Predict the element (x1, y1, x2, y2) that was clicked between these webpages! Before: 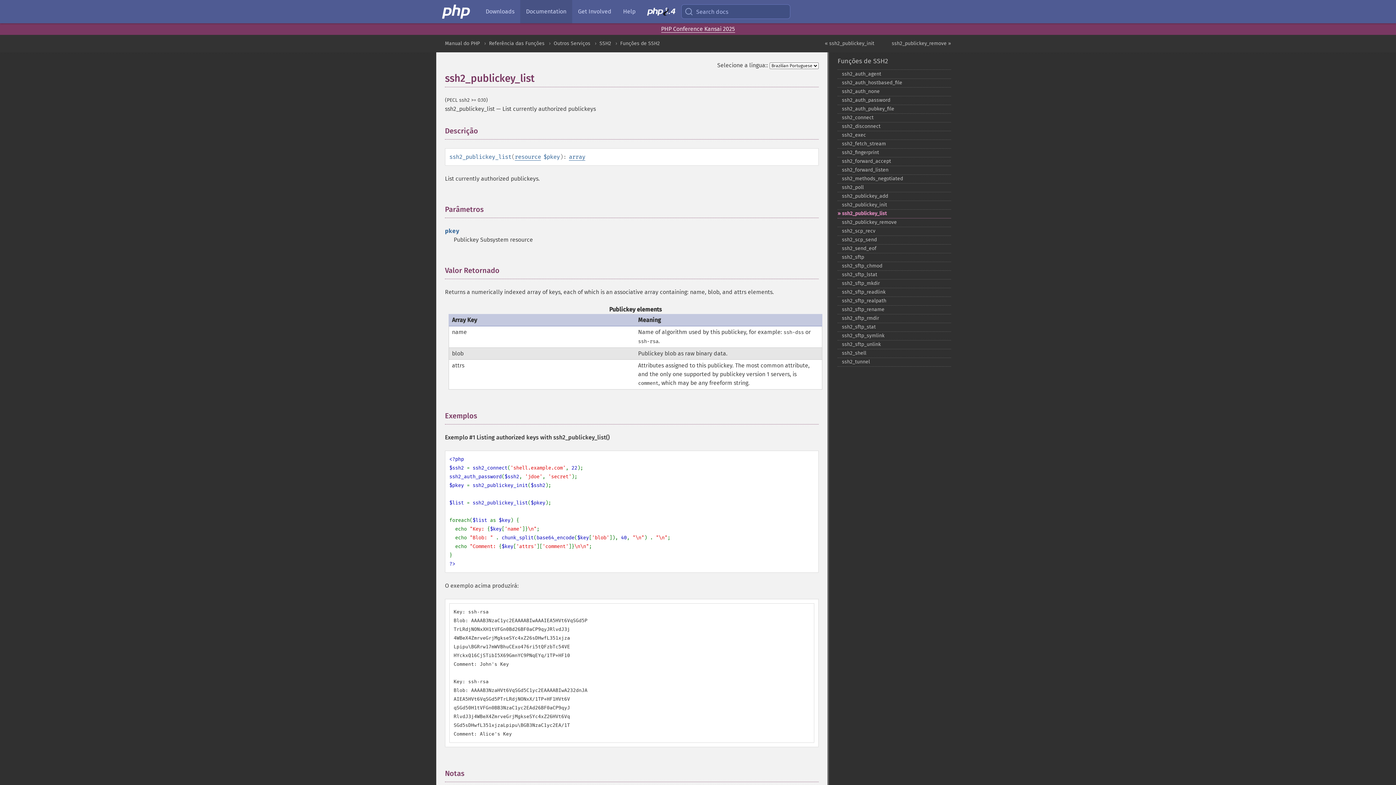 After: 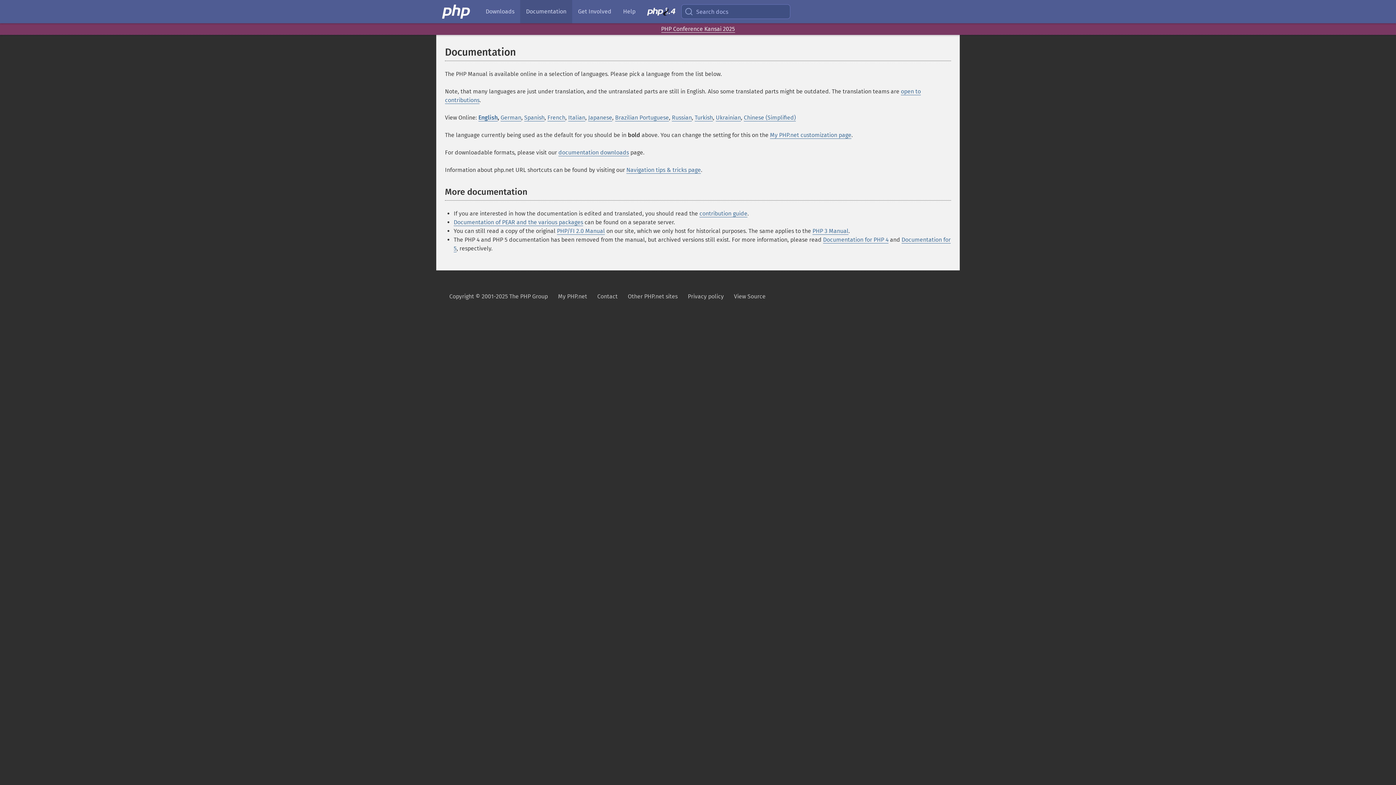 Action: label: Documentation bbox: (520, 0, 572, 23)